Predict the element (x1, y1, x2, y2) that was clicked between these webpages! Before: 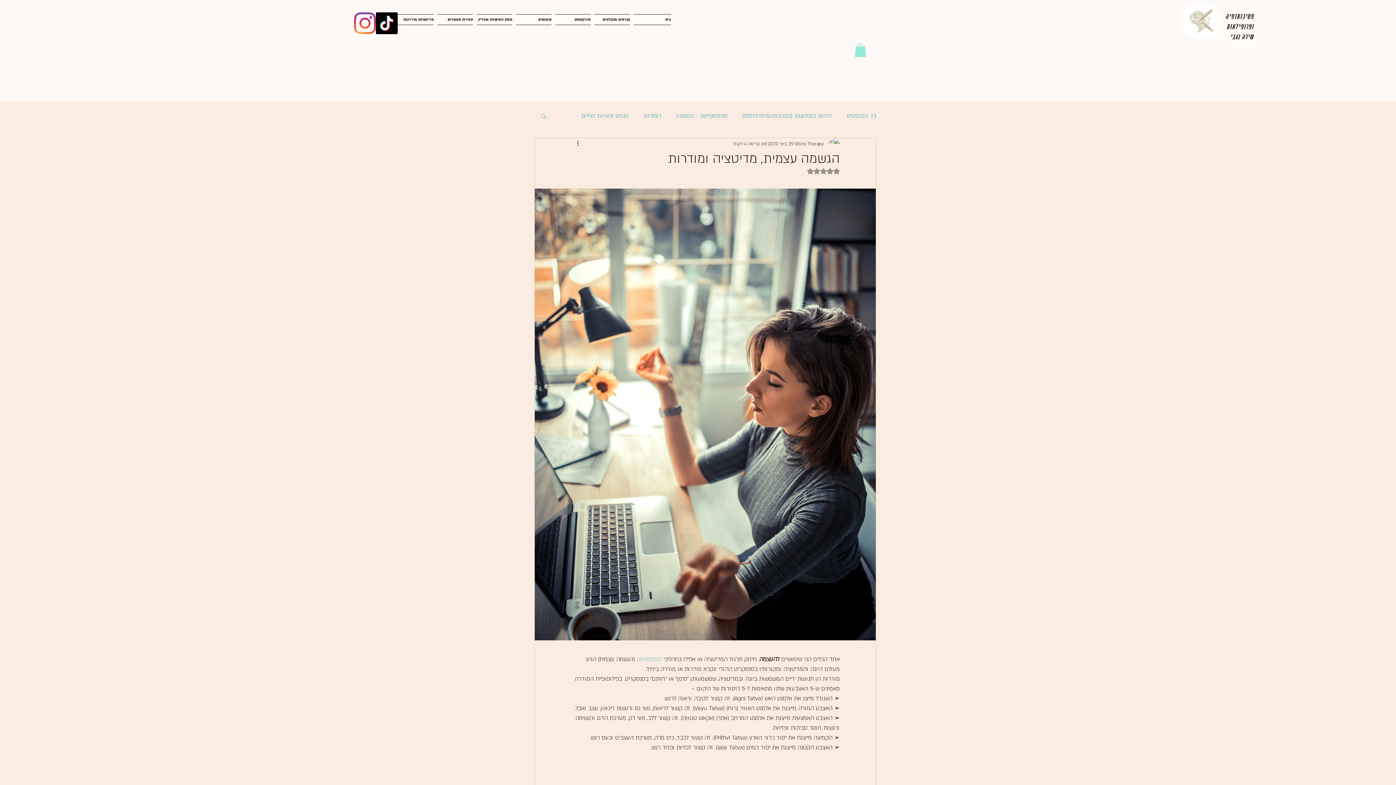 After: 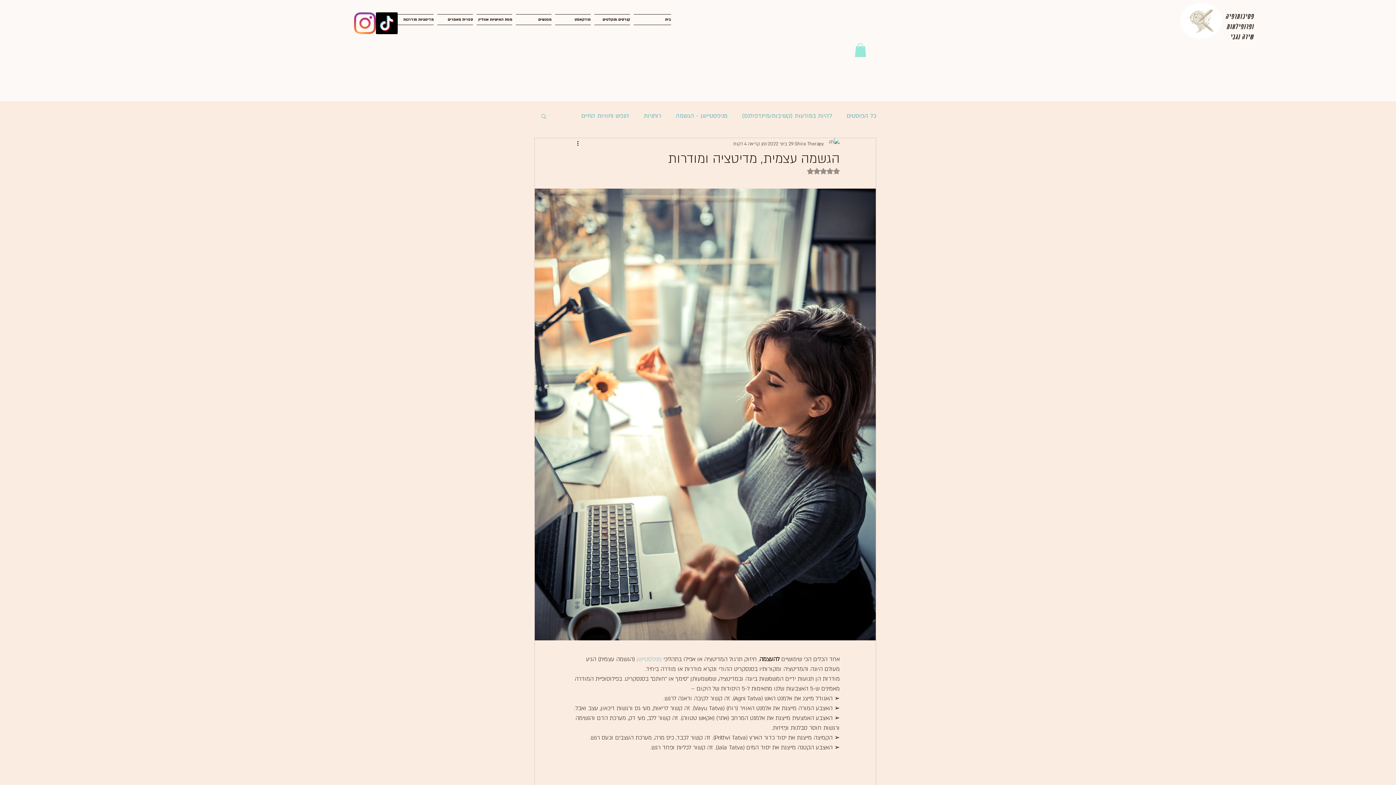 Action: bbox: (354, 12, 376, 34) label: Instagram